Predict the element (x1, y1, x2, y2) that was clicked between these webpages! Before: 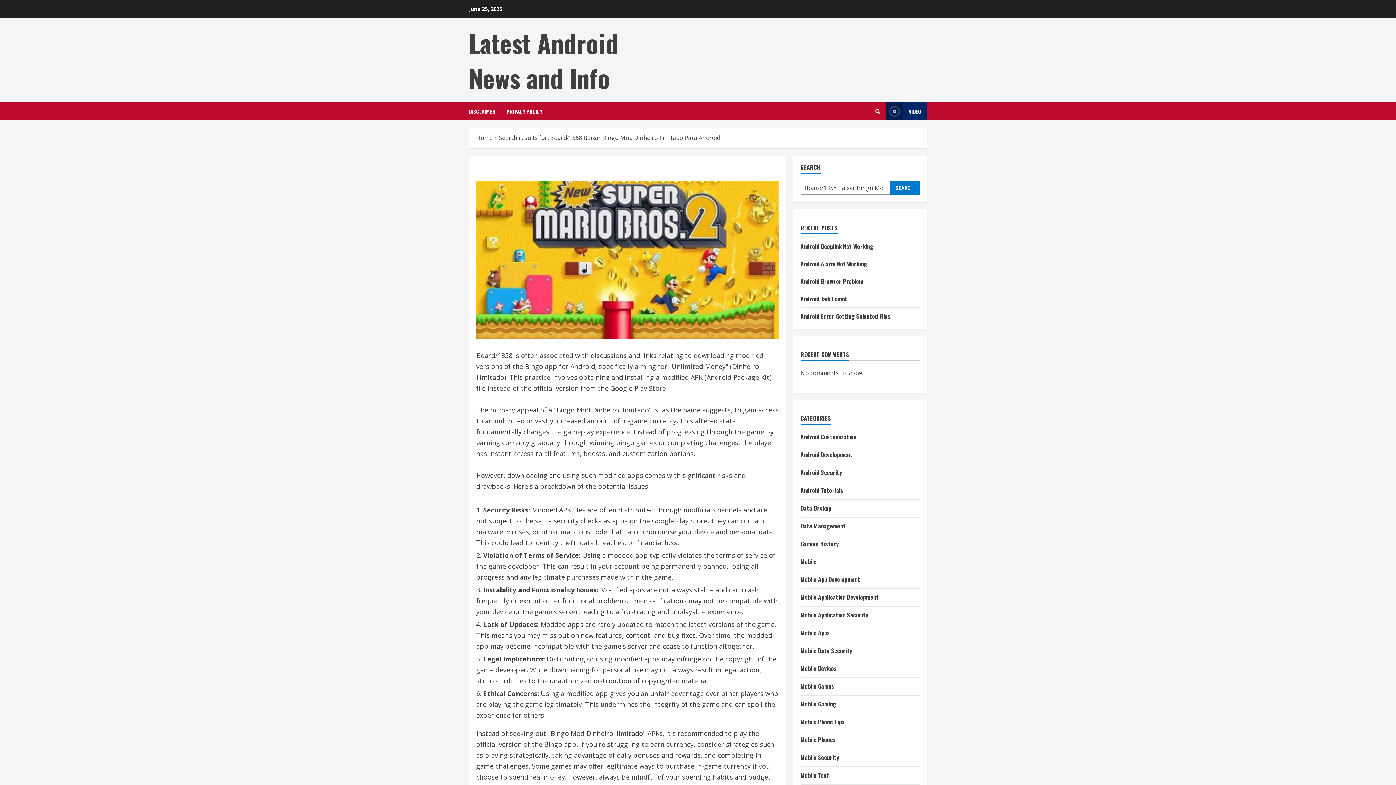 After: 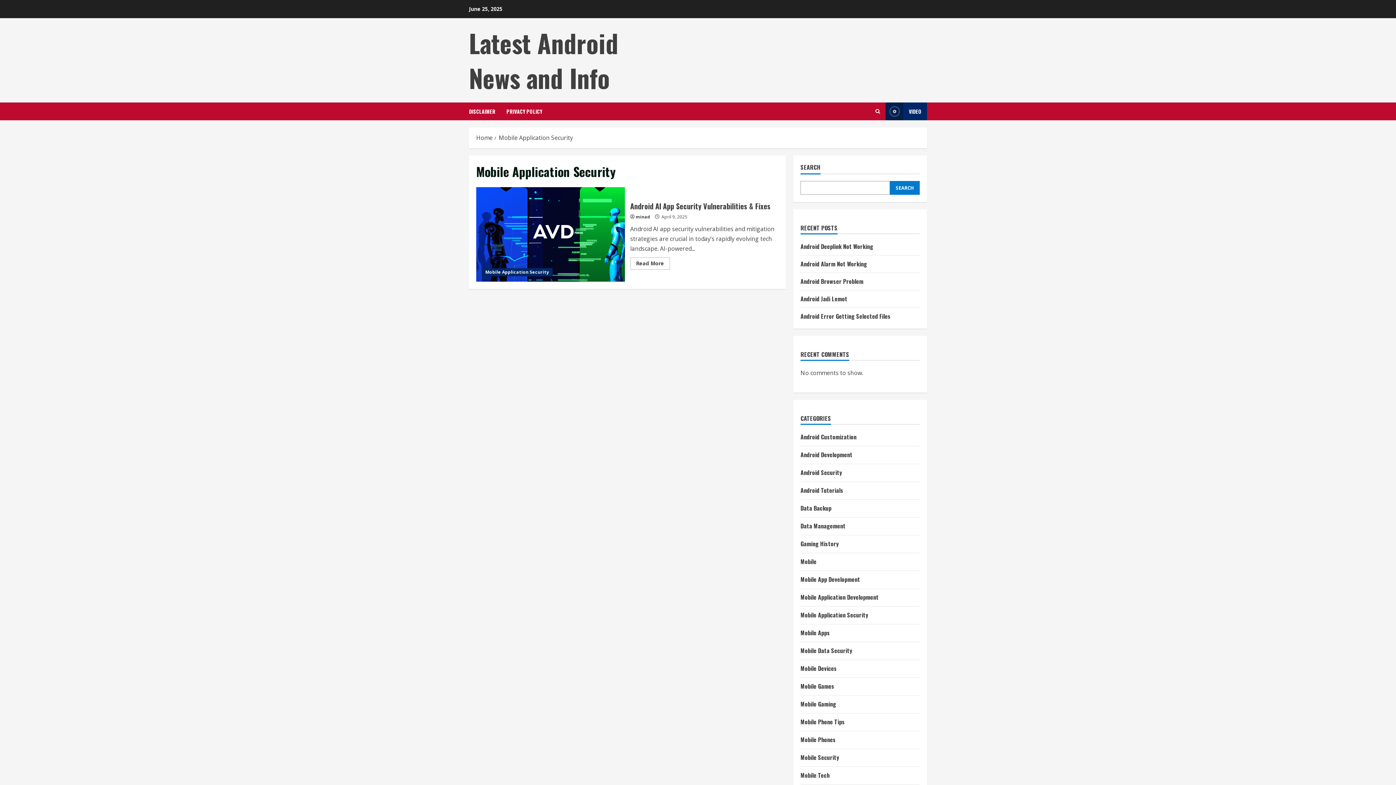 Action: label: Mobile Application Security bbox: (800, 610, 868, 619)